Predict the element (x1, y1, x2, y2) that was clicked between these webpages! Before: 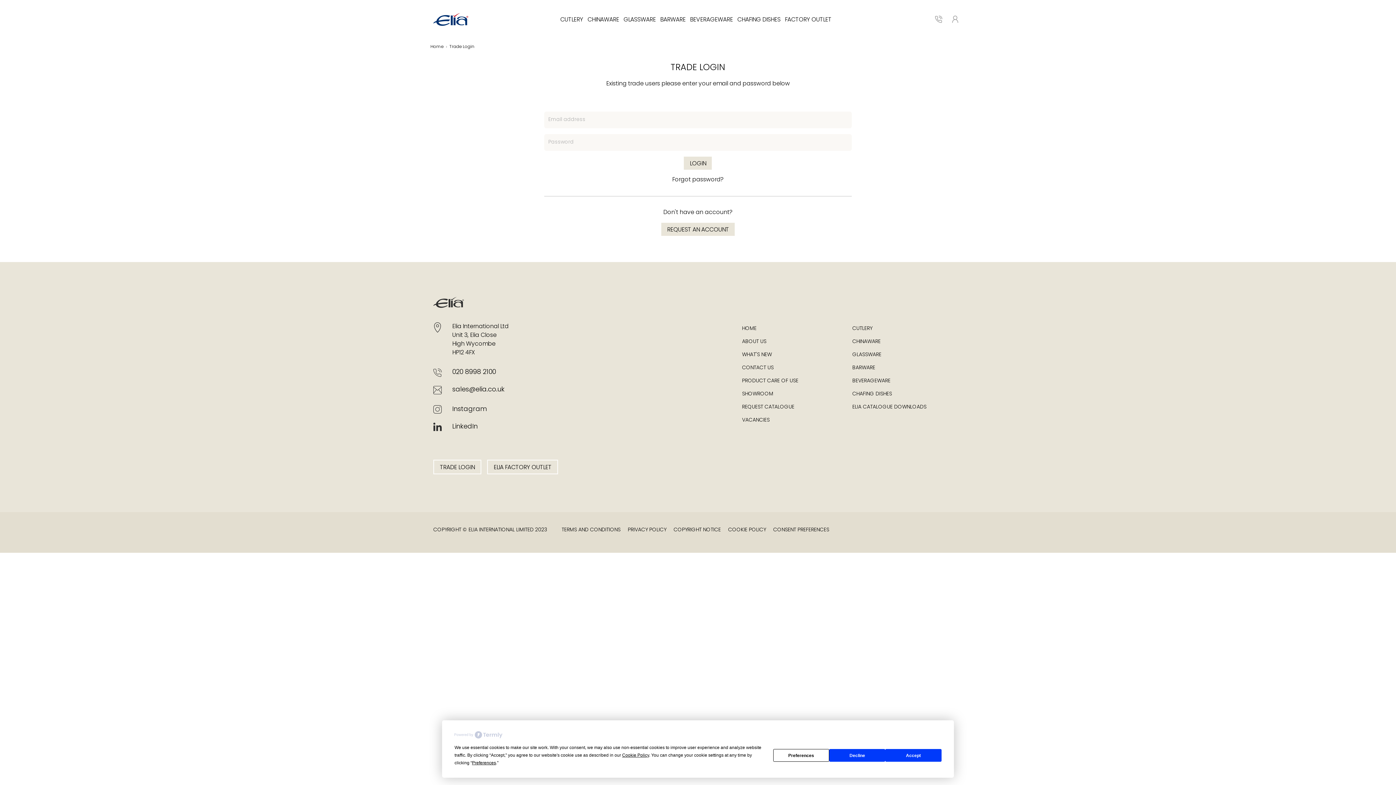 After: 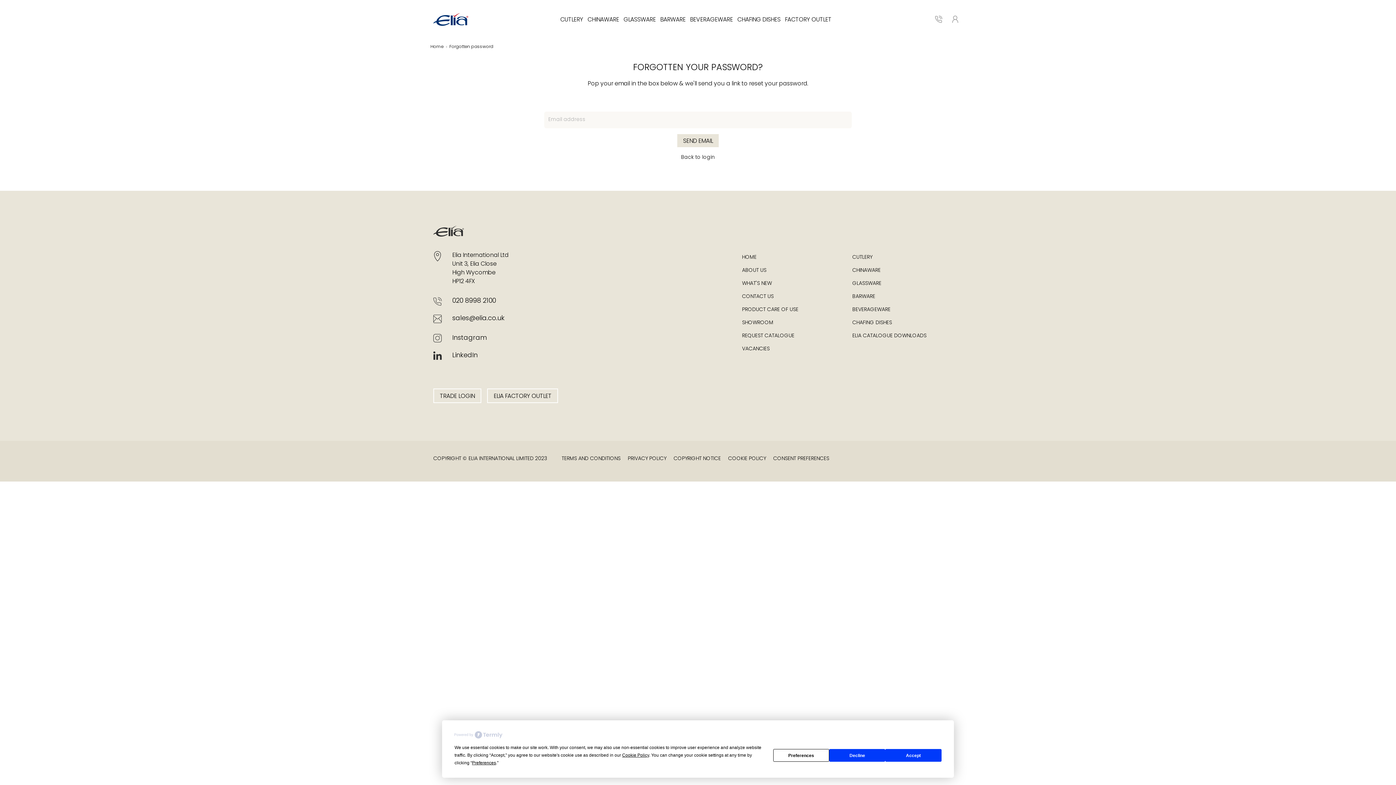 Action: bbox: (672, 177, 723, 182) label: Forgot password?